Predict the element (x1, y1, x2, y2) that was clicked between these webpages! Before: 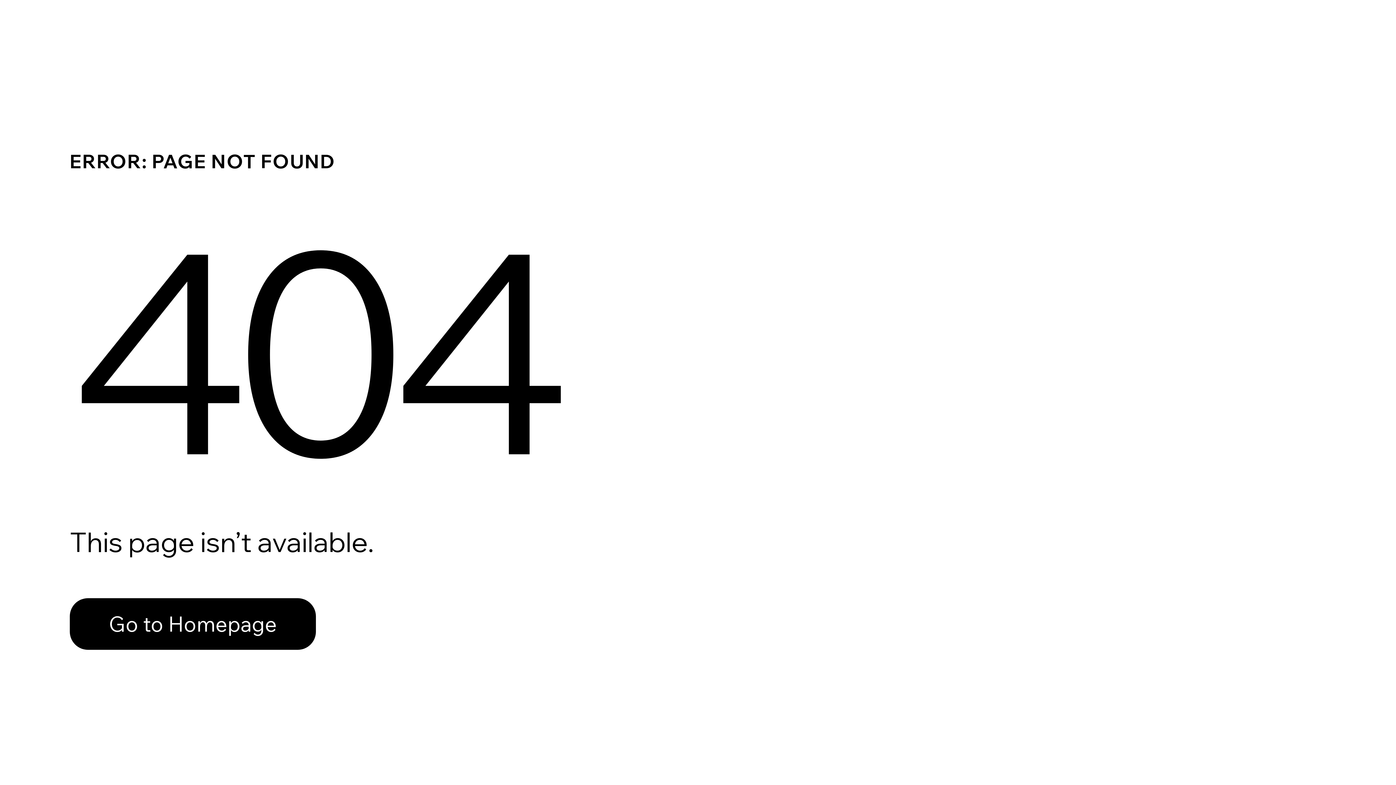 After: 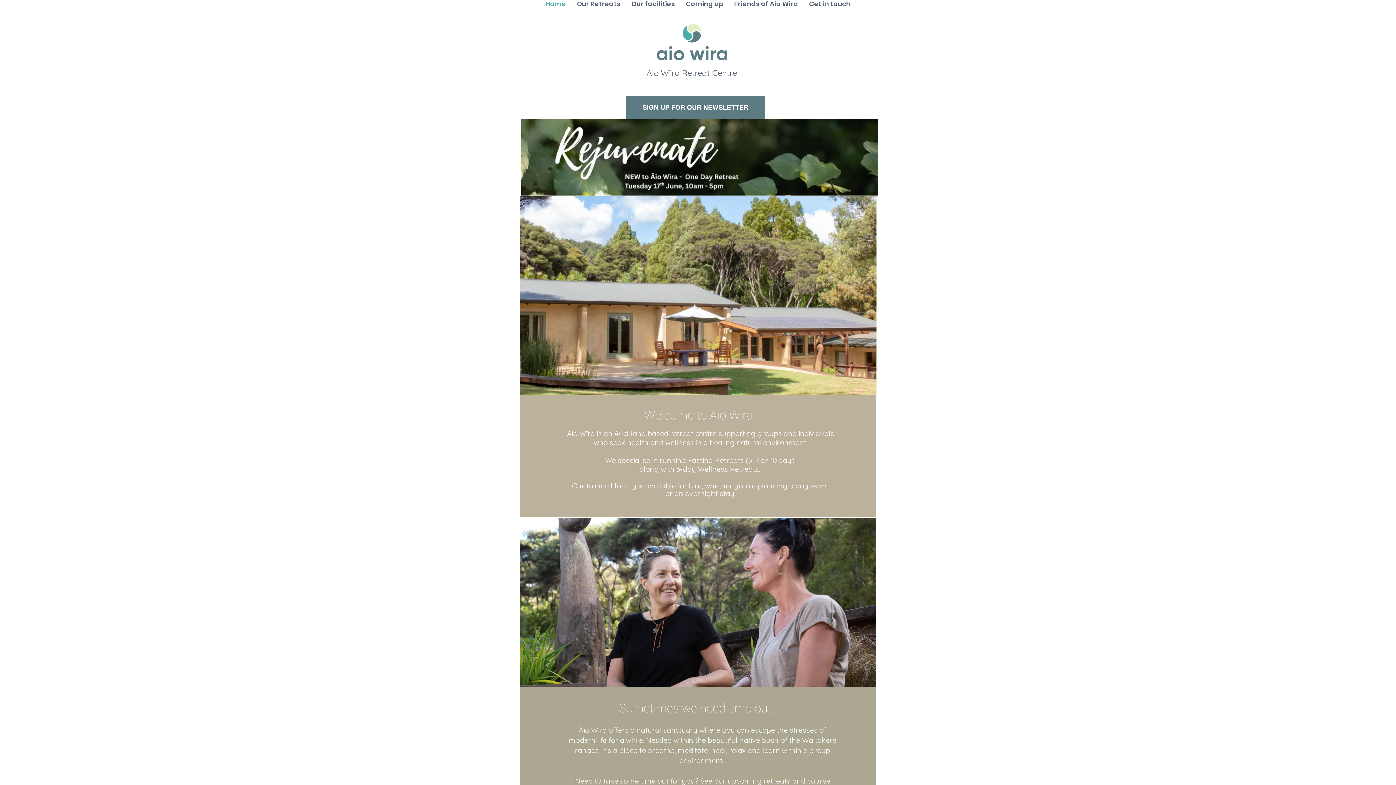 Action: label: Go to Homepage bbox: (69, 598, 316, 650)